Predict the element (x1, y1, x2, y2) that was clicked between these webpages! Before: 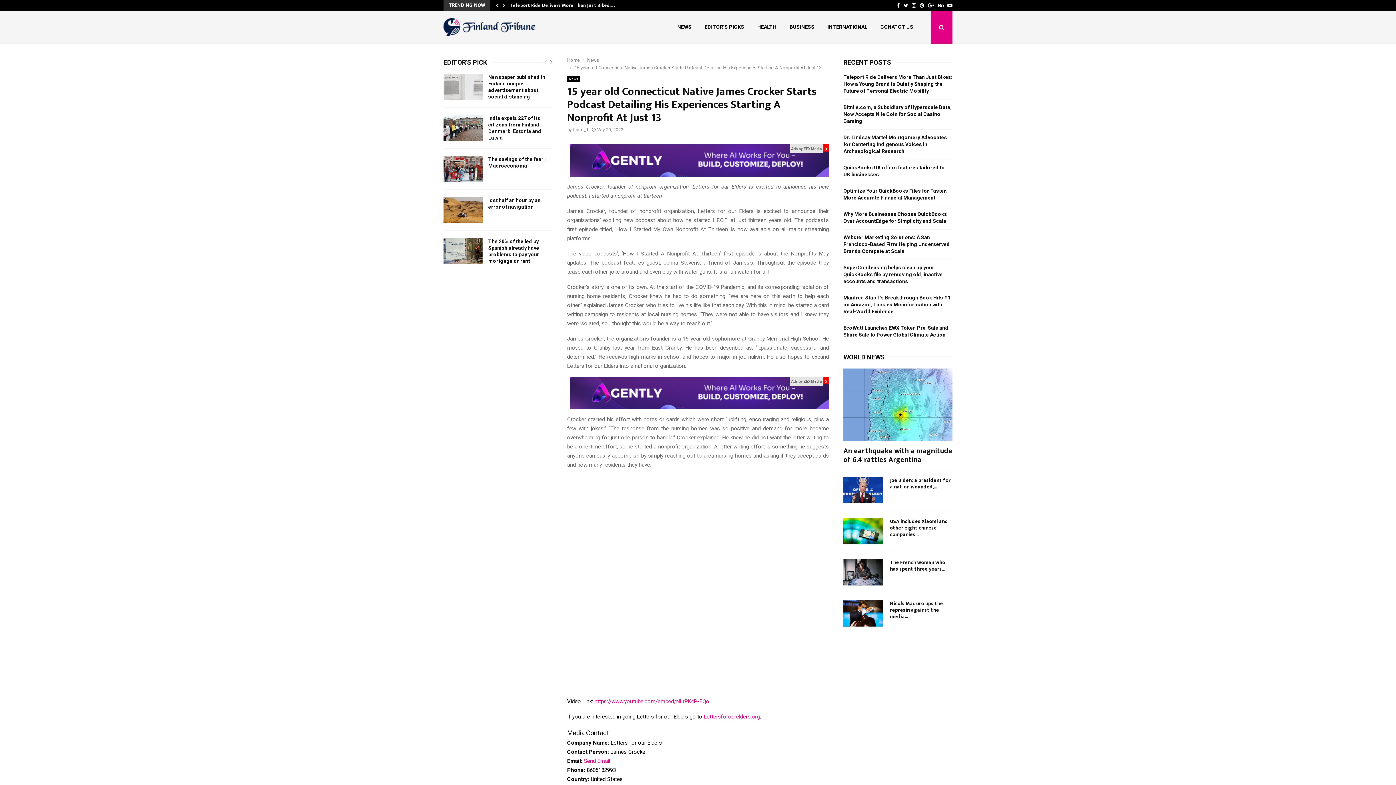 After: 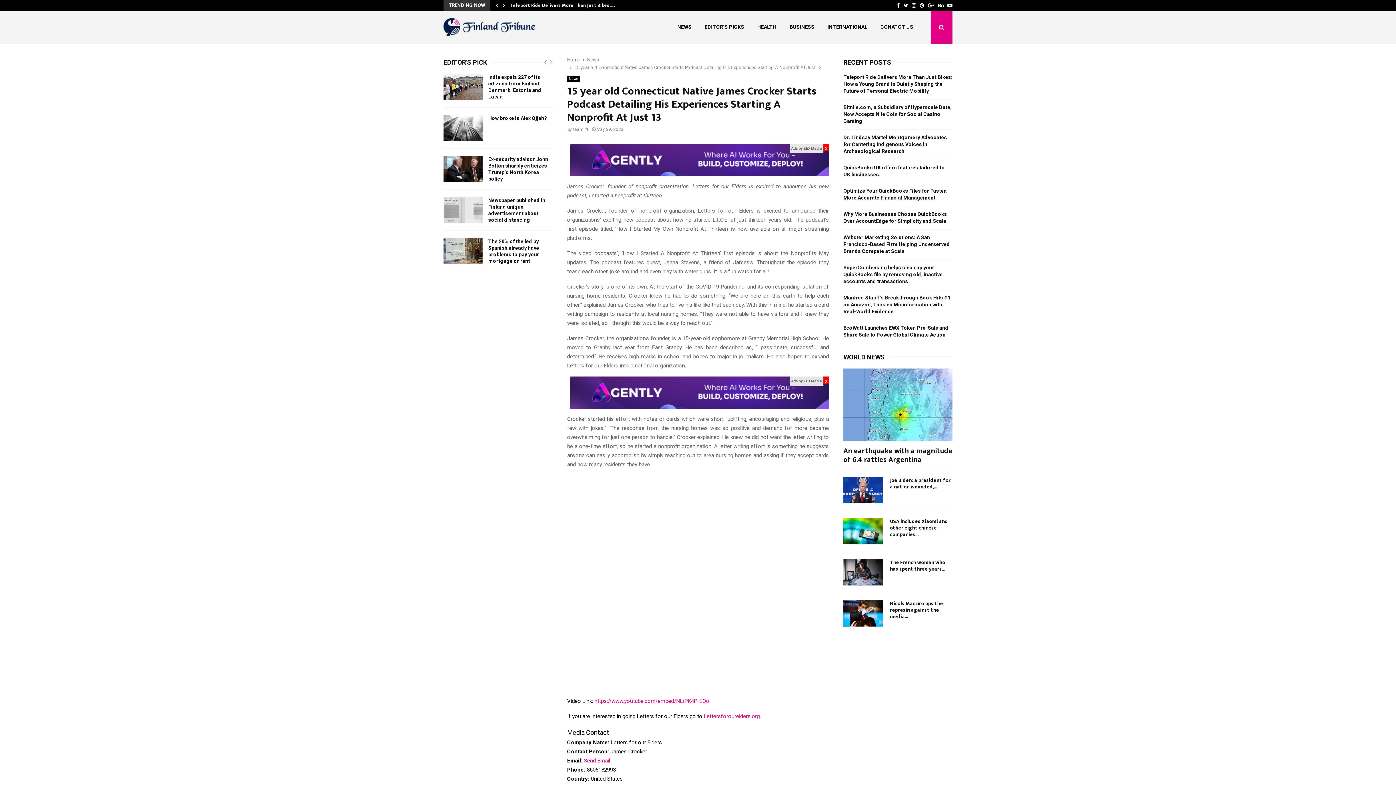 Action: bbox: (549, 57, 552, 66)